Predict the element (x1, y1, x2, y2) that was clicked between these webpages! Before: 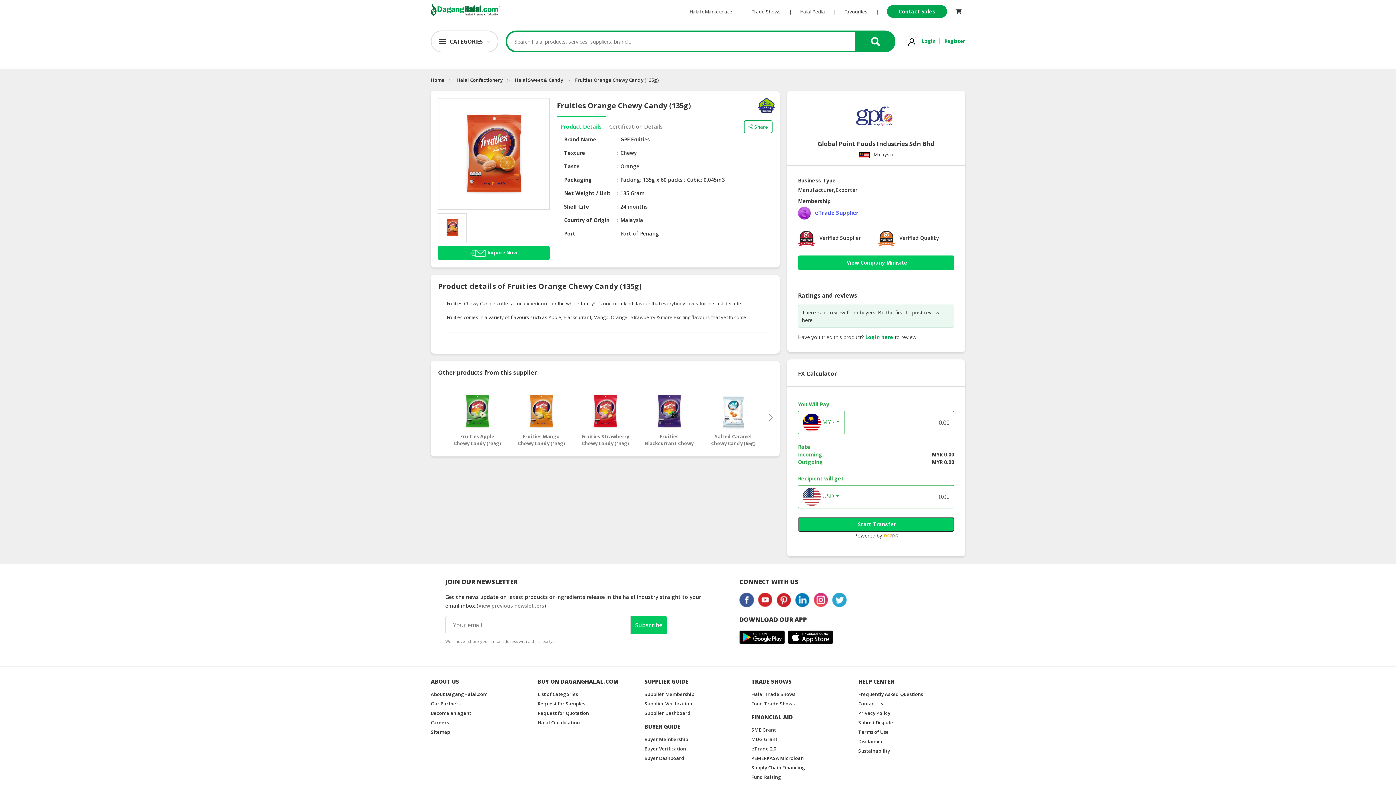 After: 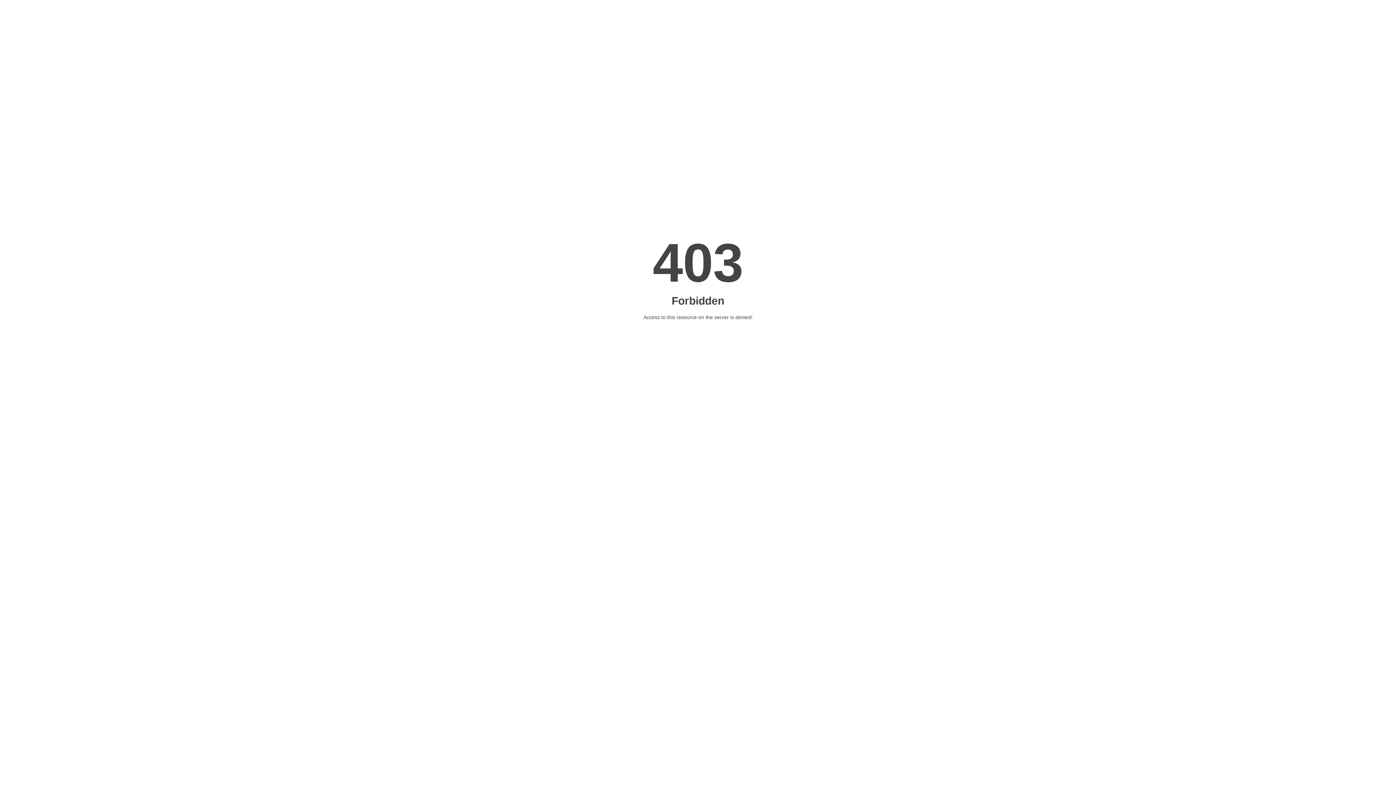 Action: bbox: (751, 691, 795, 697) label: Halal Trade Shows